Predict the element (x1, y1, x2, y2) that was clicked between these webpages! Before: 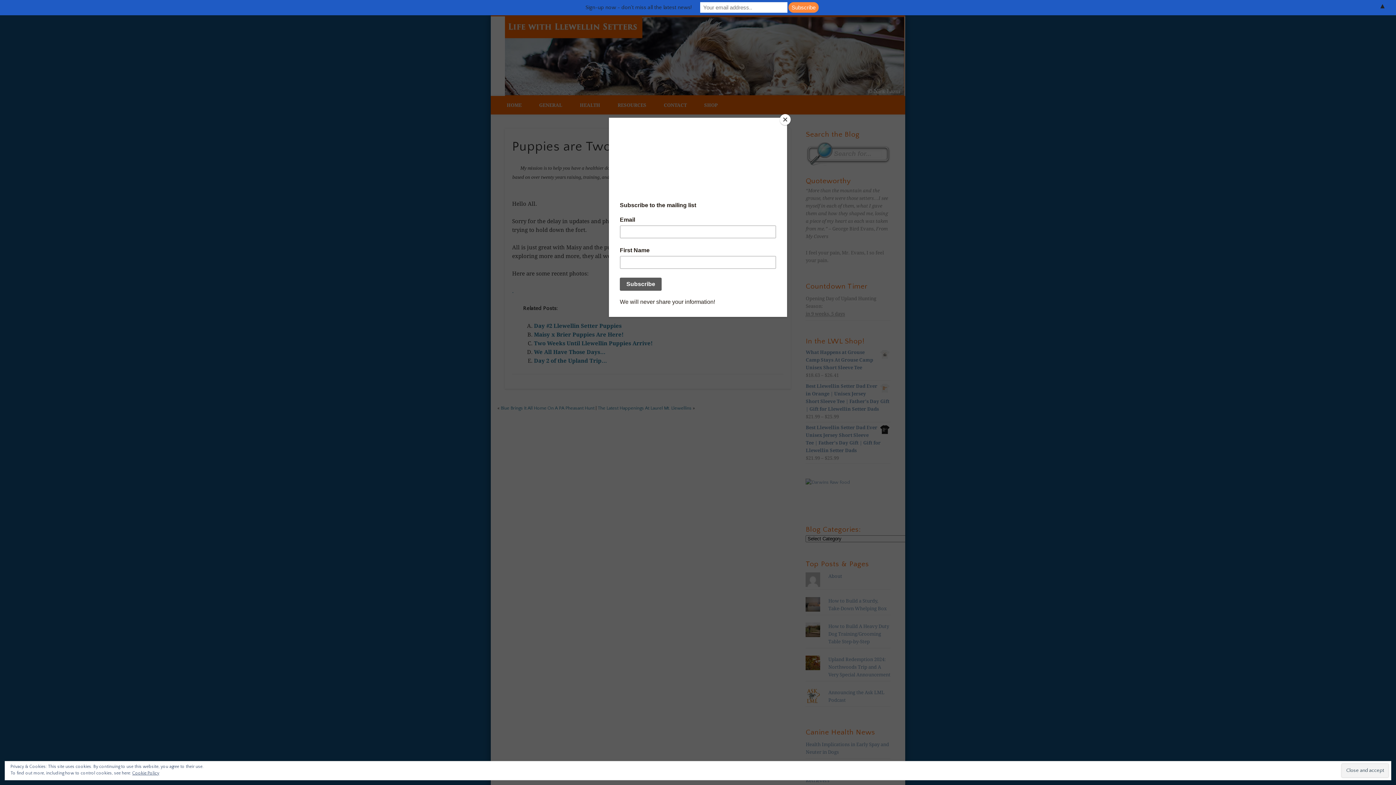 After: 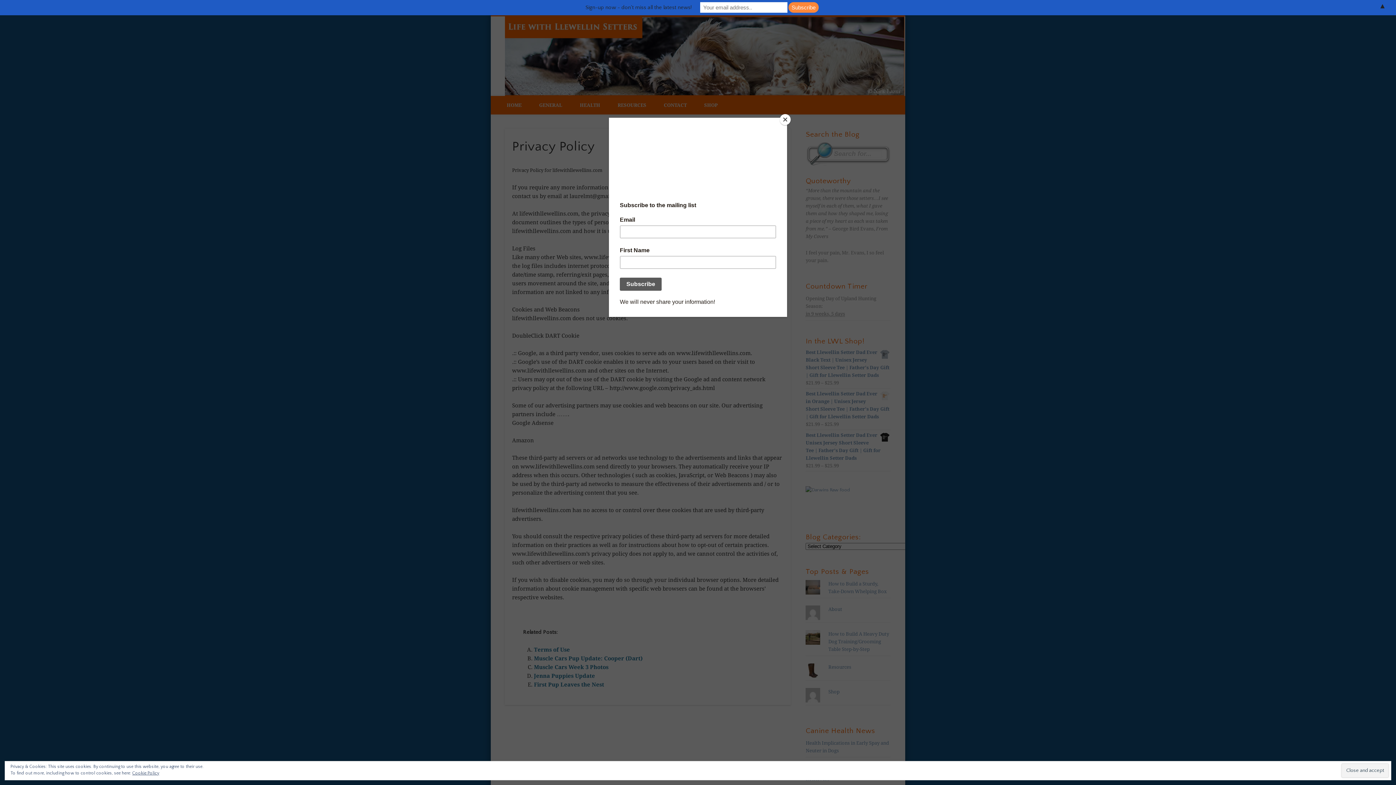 Action: bbox: (132, 771, 159, 776) label: Cookie Policy